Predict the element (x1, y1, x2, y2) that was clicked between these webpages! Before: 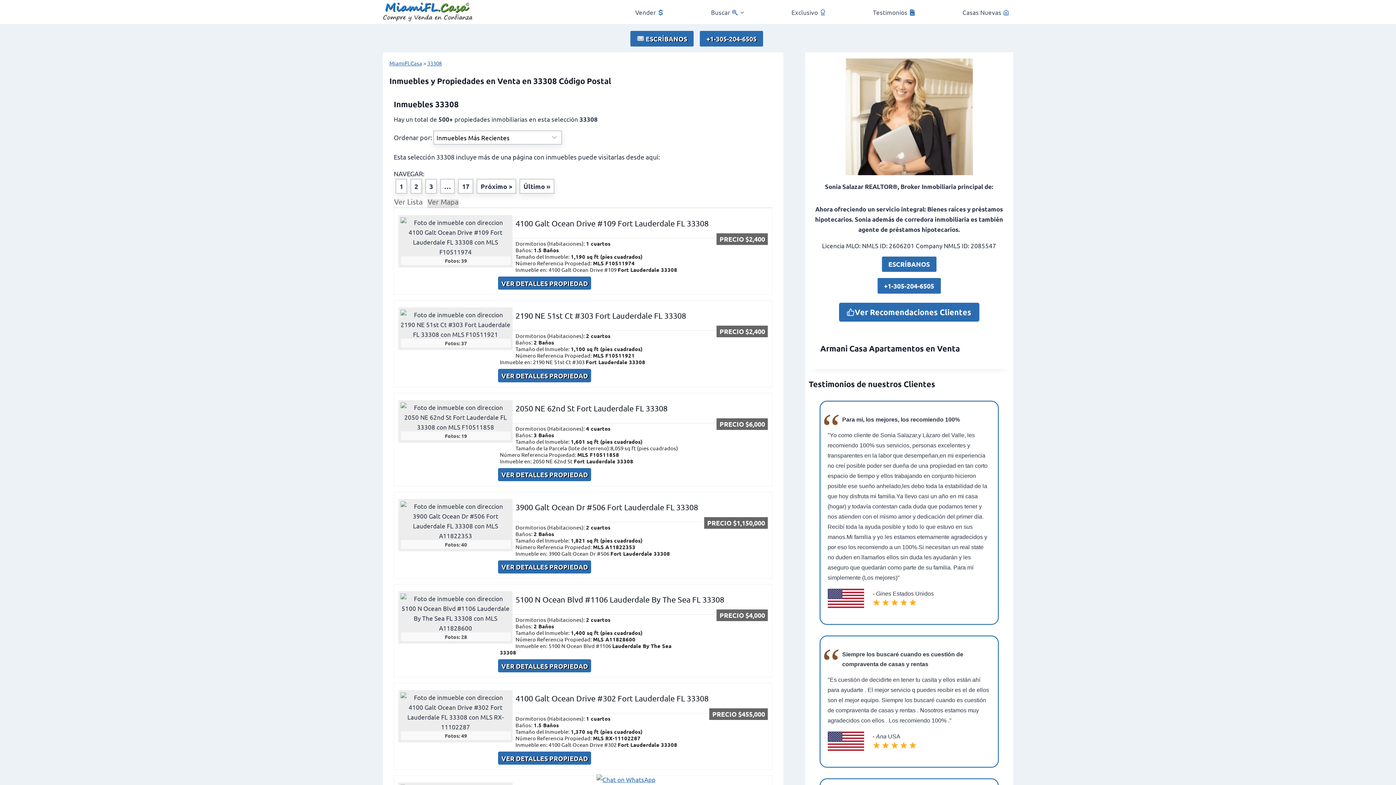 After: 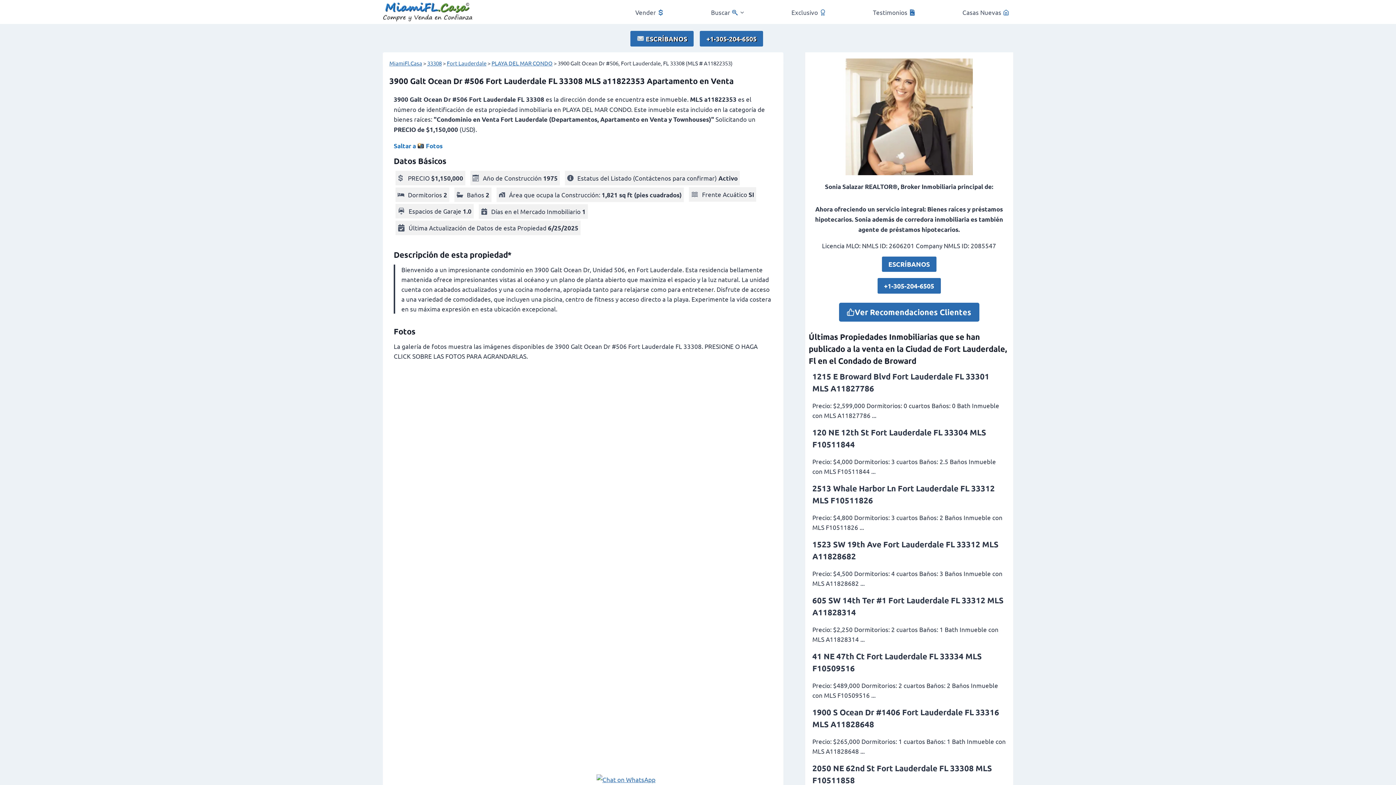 Action: label: VER DETALLES PROPIEDAD bbox: (498, 560, 591, 573)